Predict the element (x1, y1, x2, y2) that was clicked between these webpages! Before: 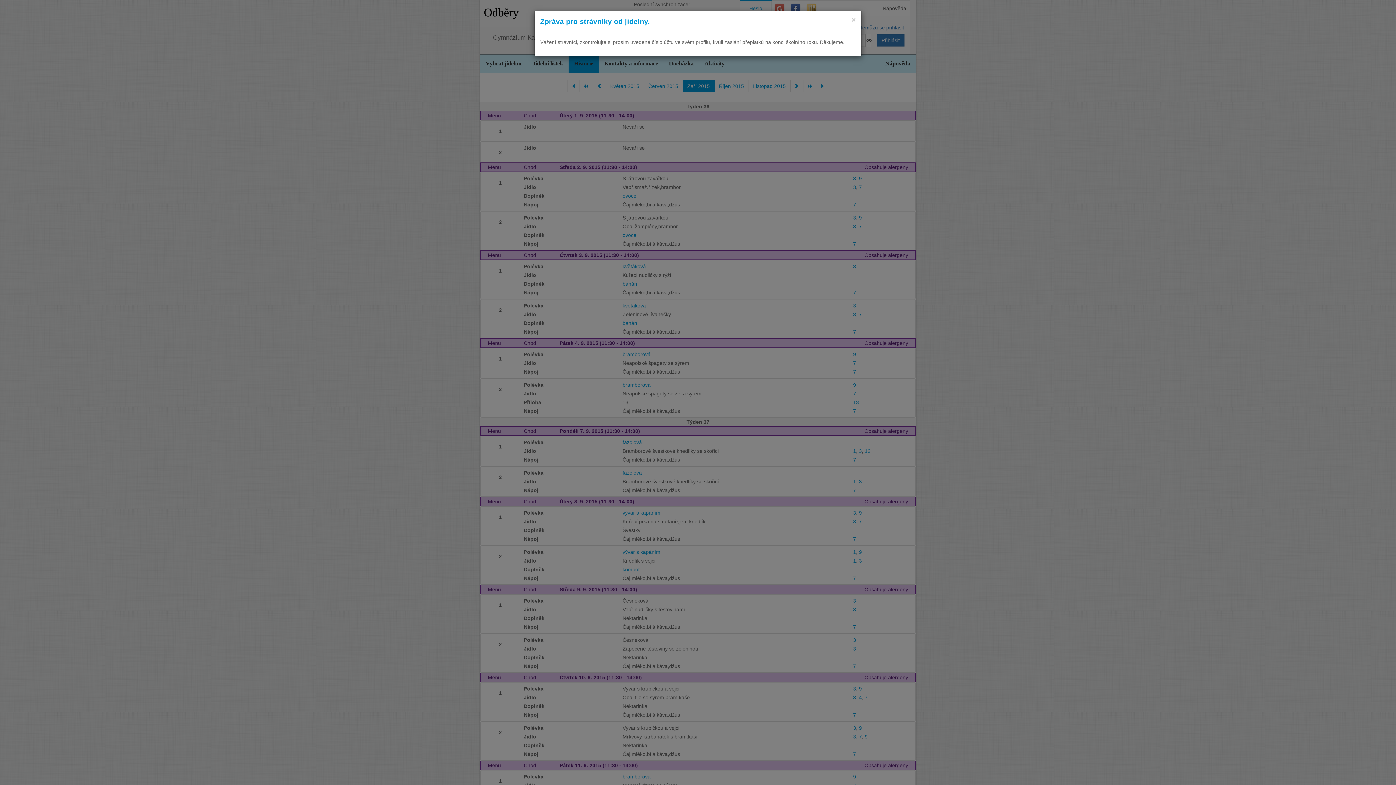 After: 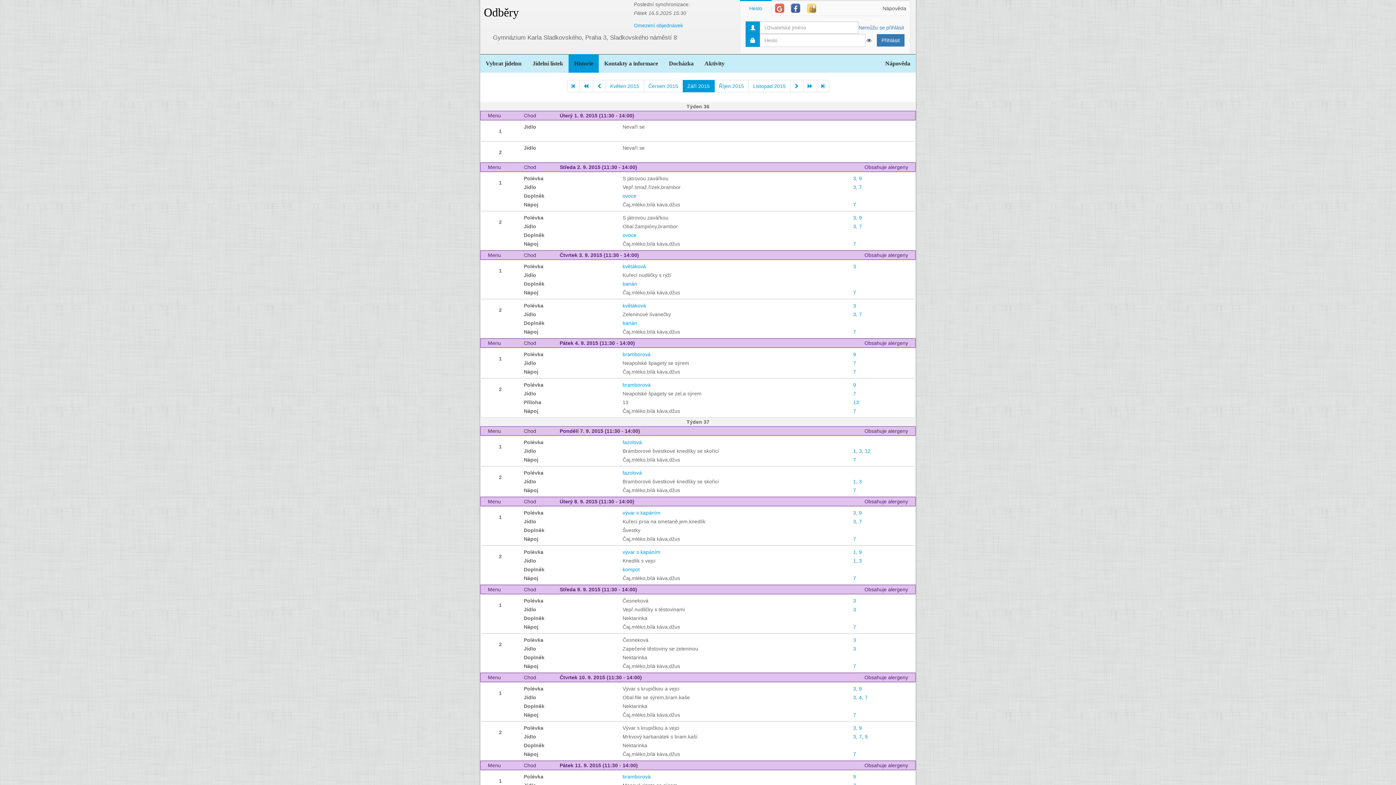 Action: label: ×
Close bbox: (851, 16, 856, 23)